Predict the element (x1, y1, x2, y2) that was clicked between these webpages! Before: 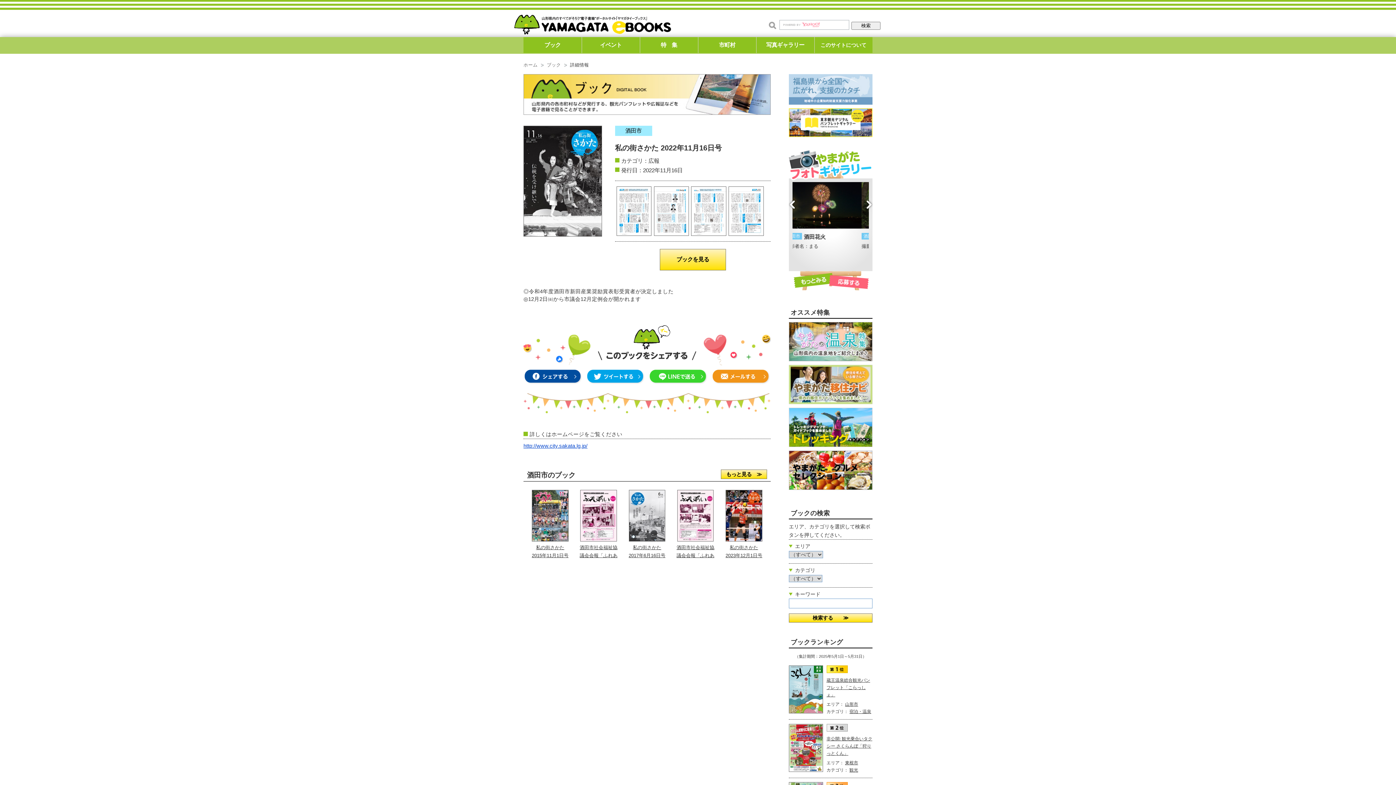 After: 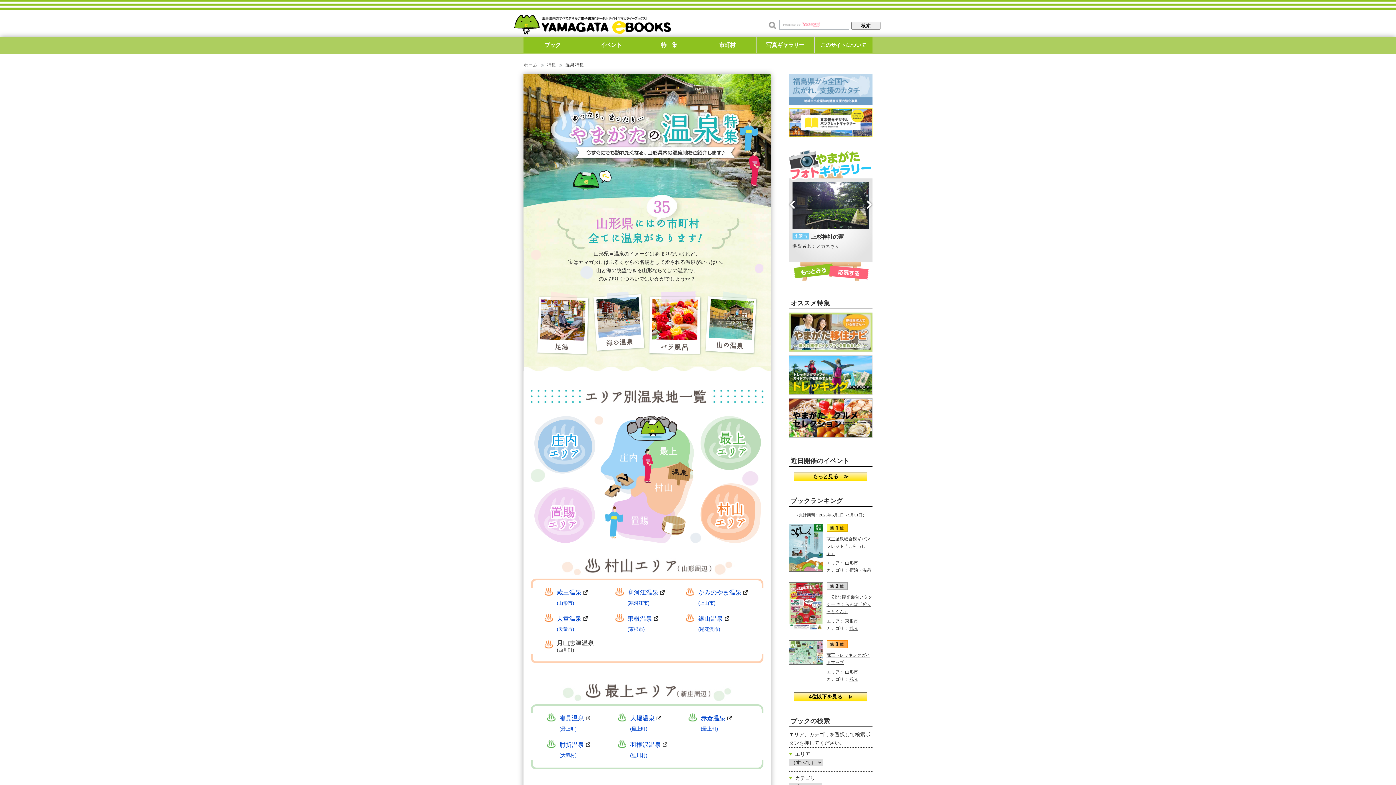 Action: bbox: (789, 323, 872, 329)